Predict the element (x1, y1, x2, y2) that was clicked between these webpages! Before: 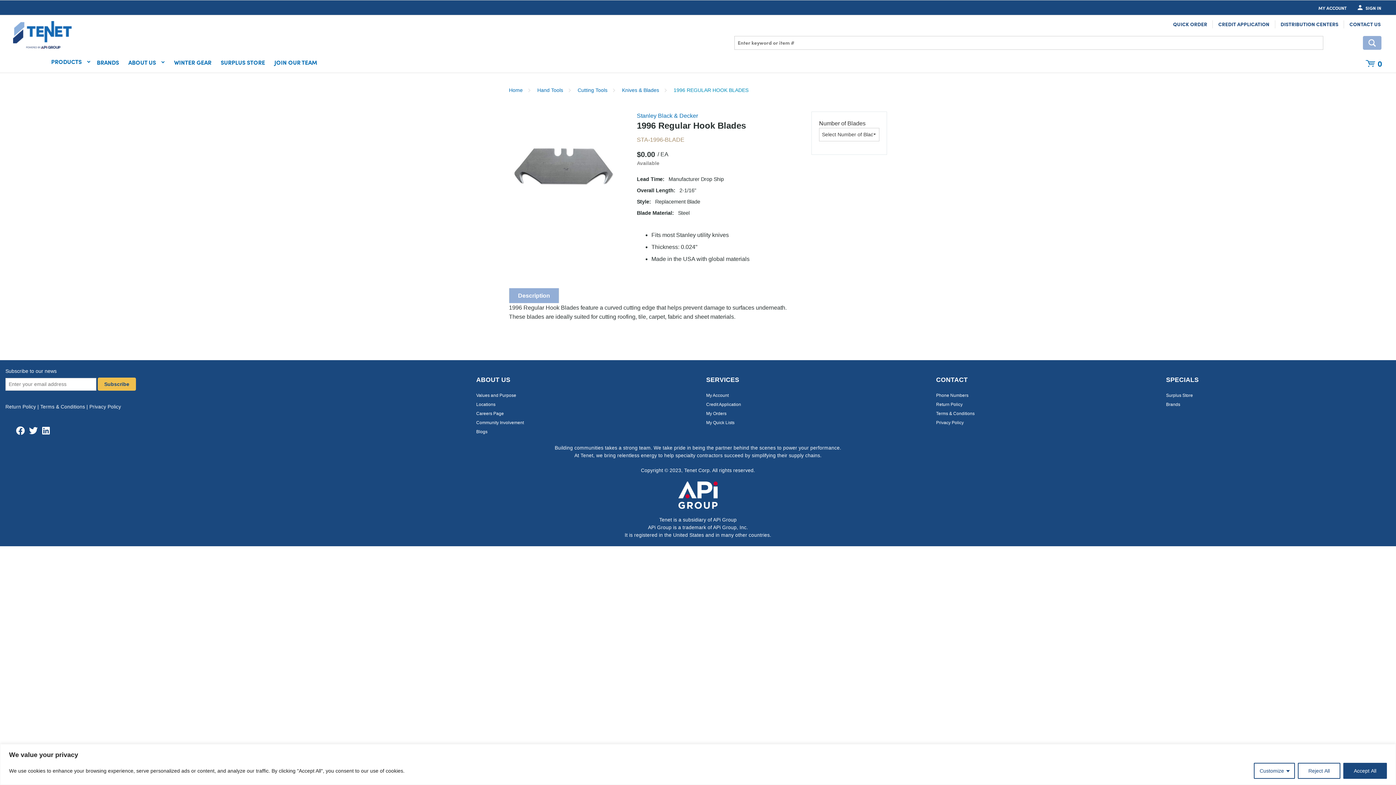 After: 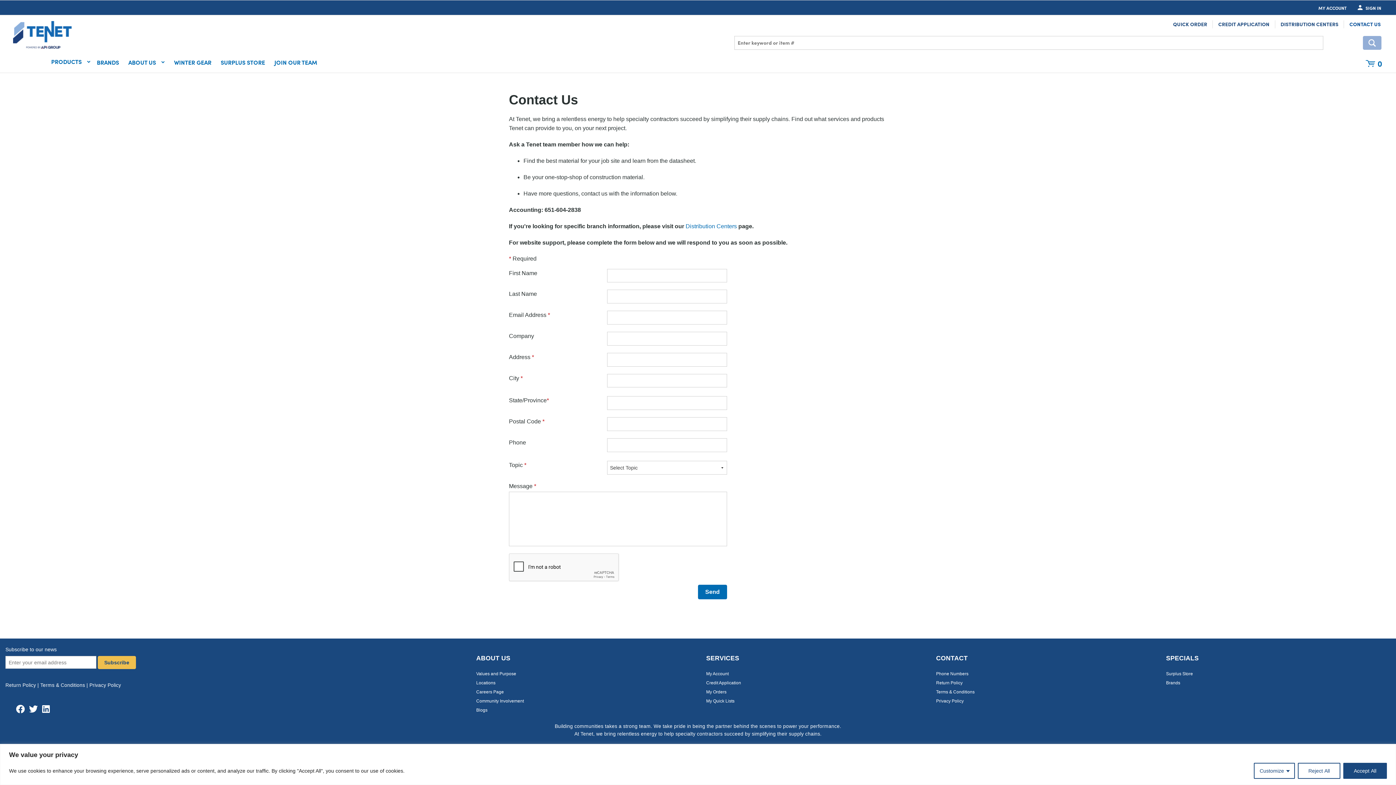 Action: label: CONTACT US bbox: (1345, 21, 1385, 27)